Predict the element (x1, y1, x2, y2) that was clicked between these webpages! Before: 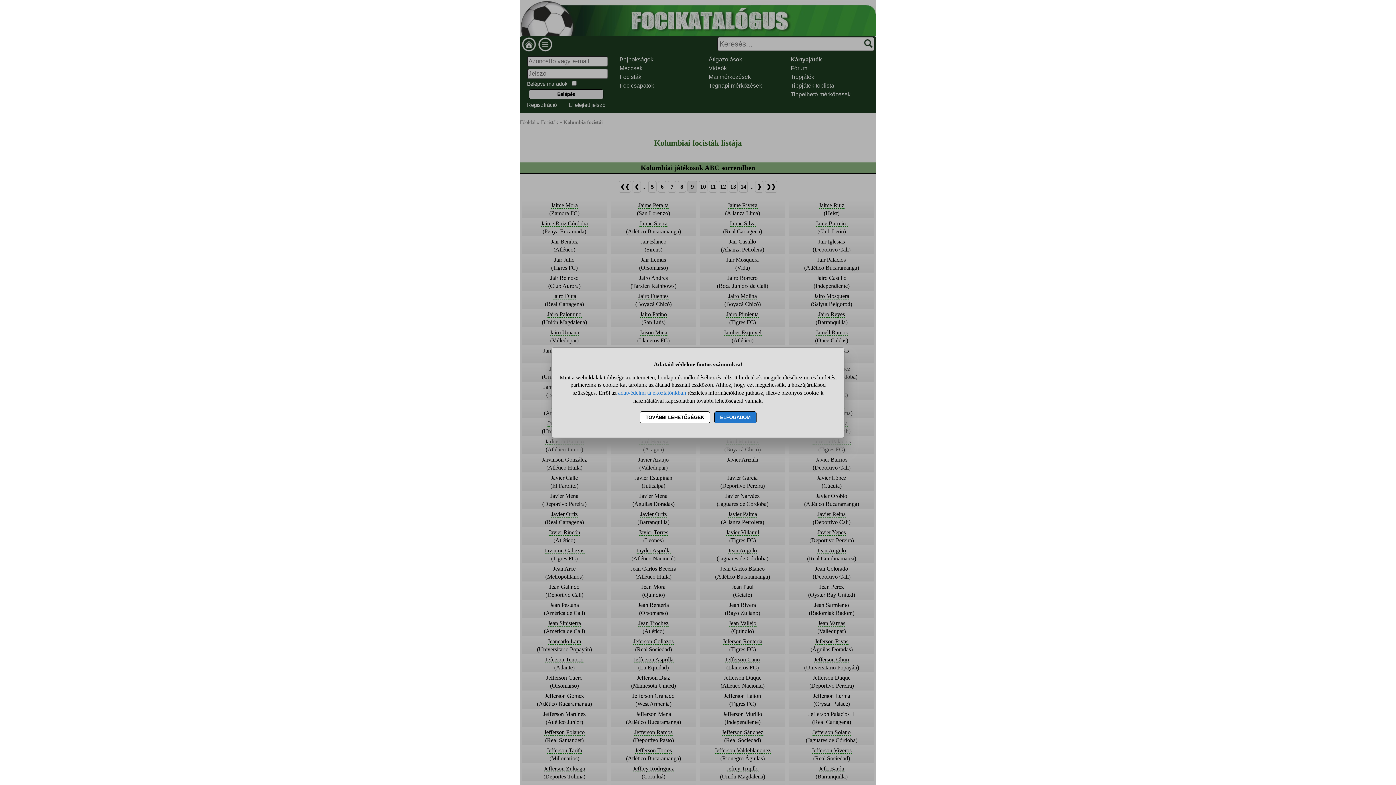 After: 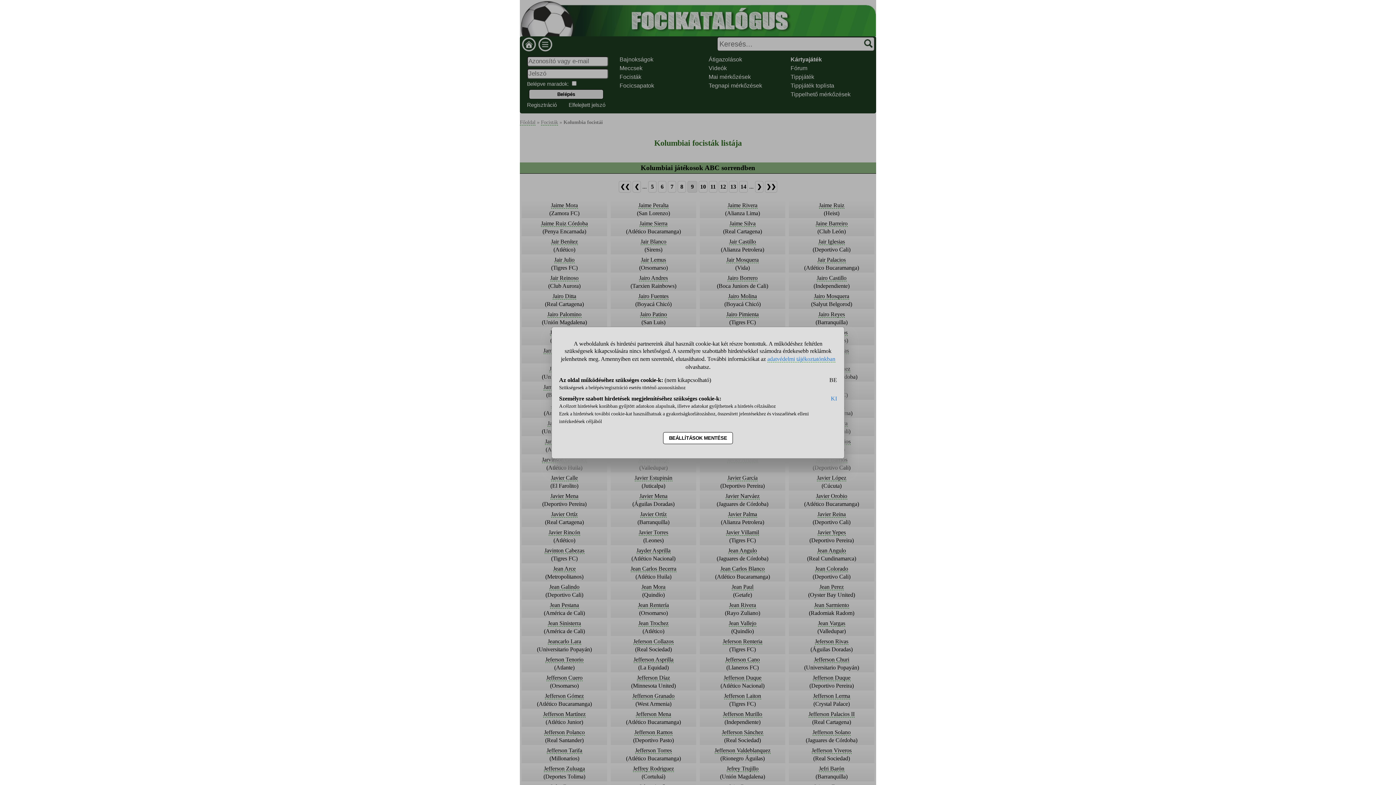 Action: bbox: (639, 411, 710, 423) label: TOVÁBBI LEHETŐSÉGEK